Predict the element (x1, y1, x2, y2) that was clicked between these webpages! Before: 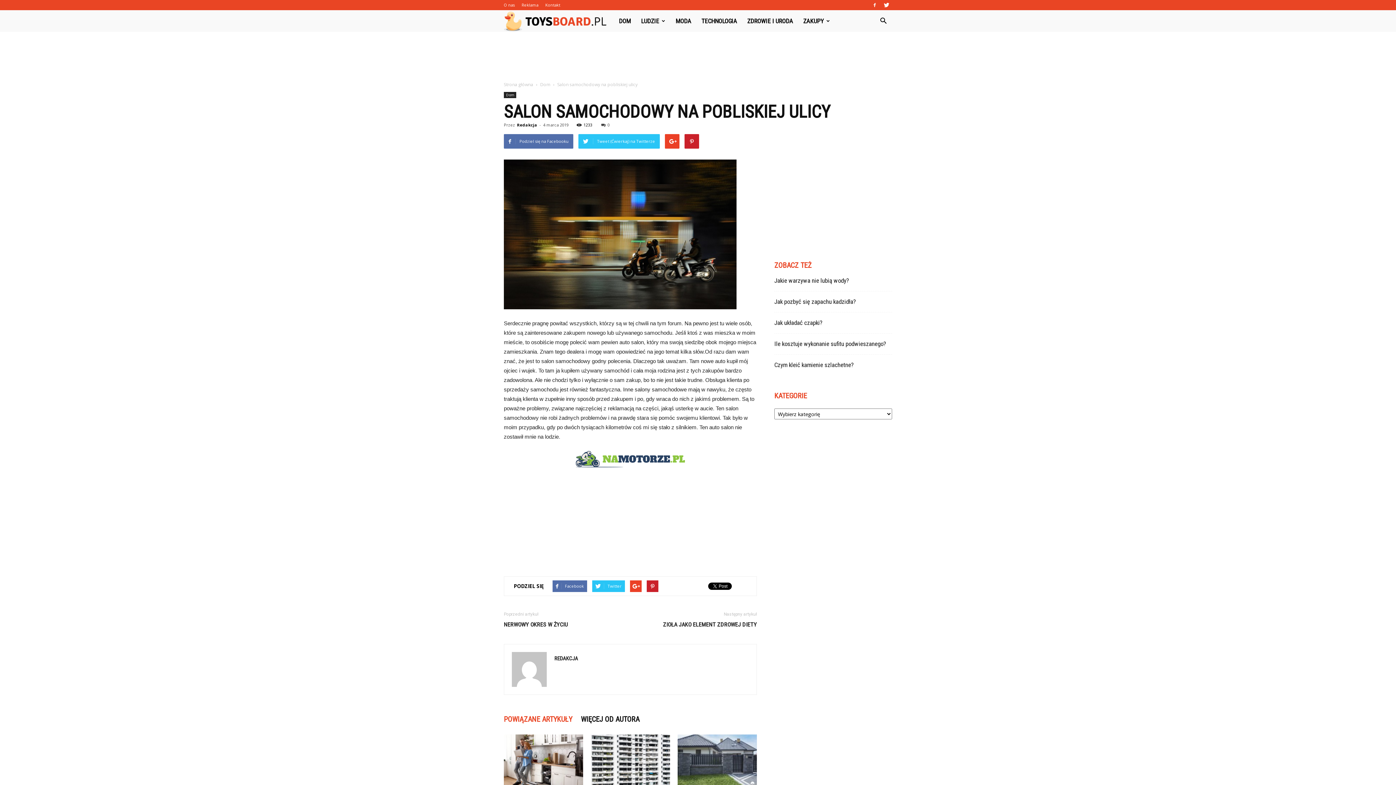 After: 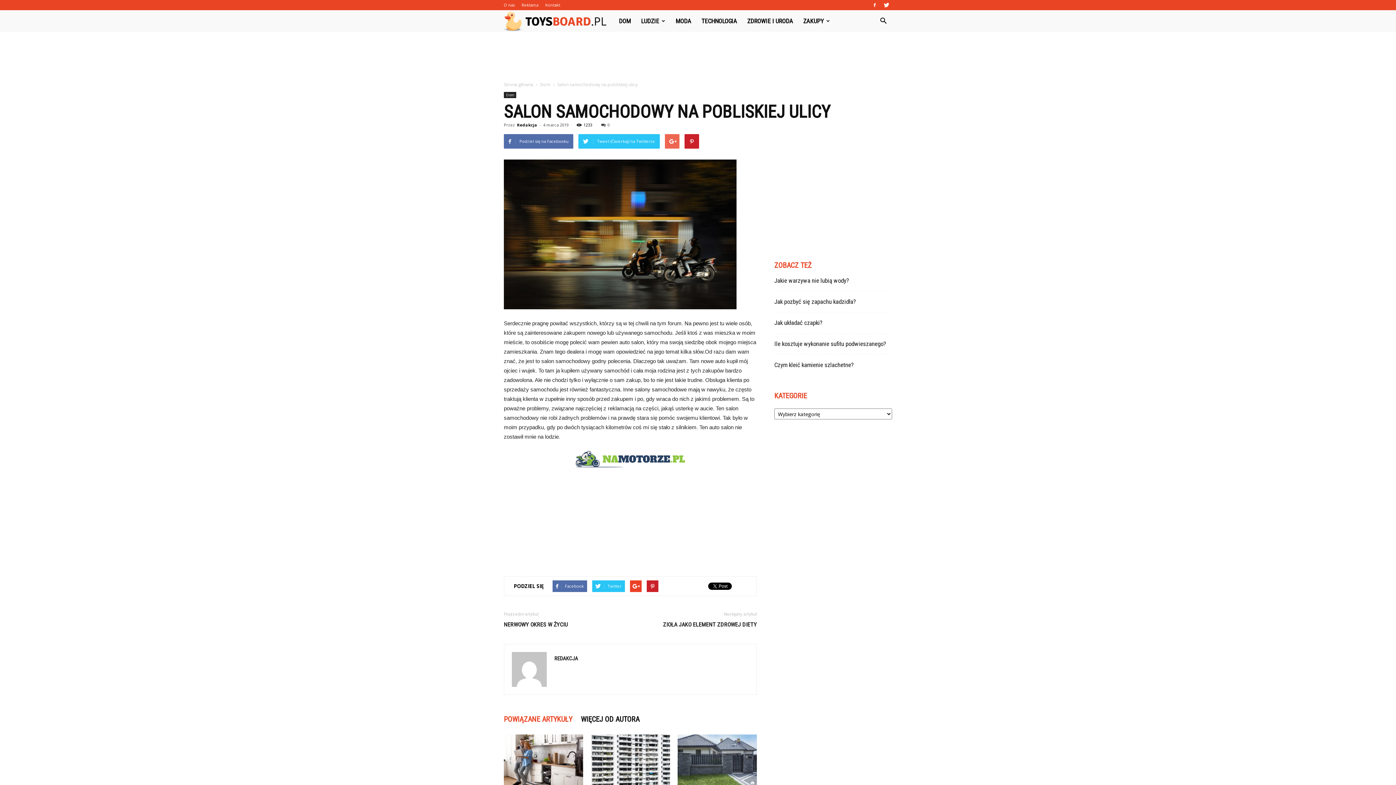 Action: bbox: (665, 134, 679, 148)